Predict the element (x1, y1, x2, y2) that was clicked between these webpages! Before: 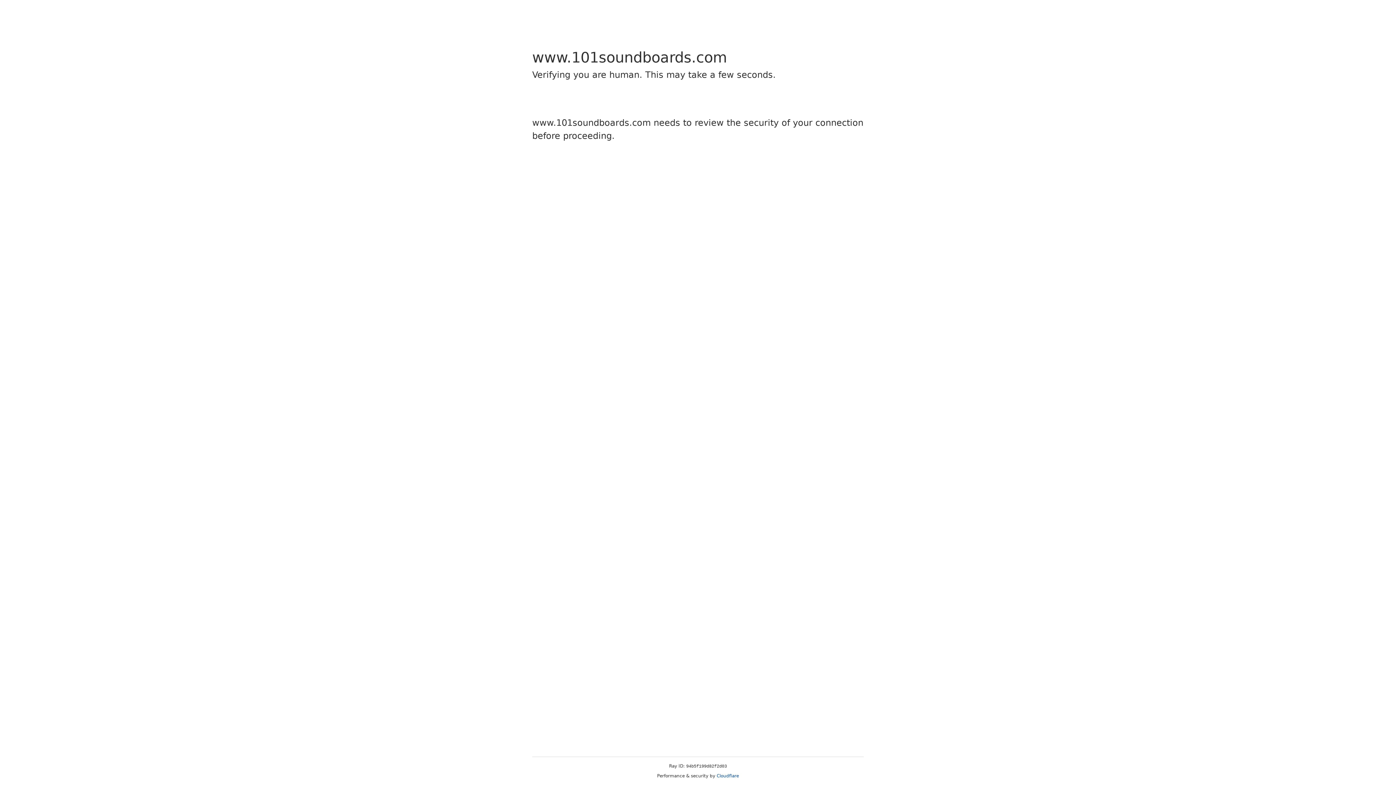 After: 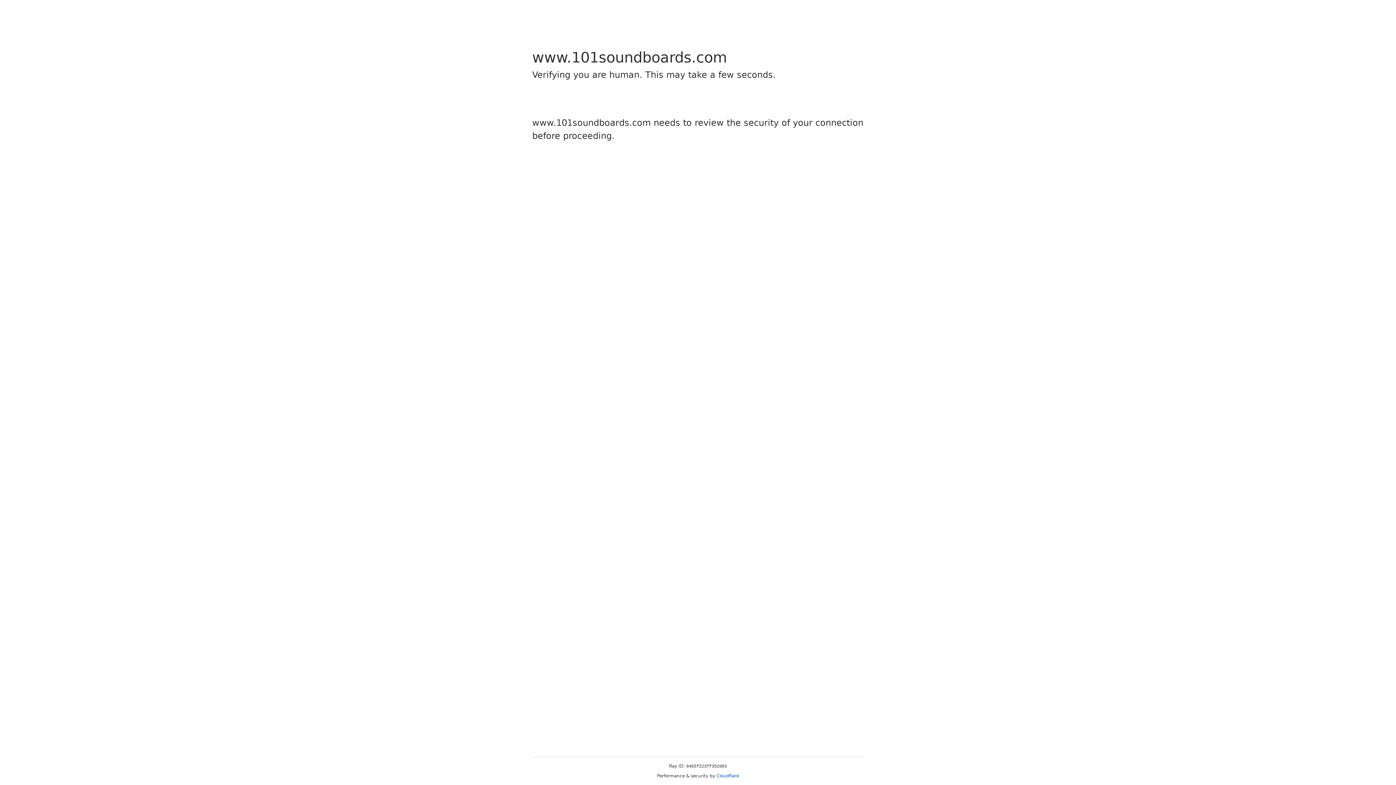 Action: label: Cloudflare bbox: (716, 773, 739, 778)